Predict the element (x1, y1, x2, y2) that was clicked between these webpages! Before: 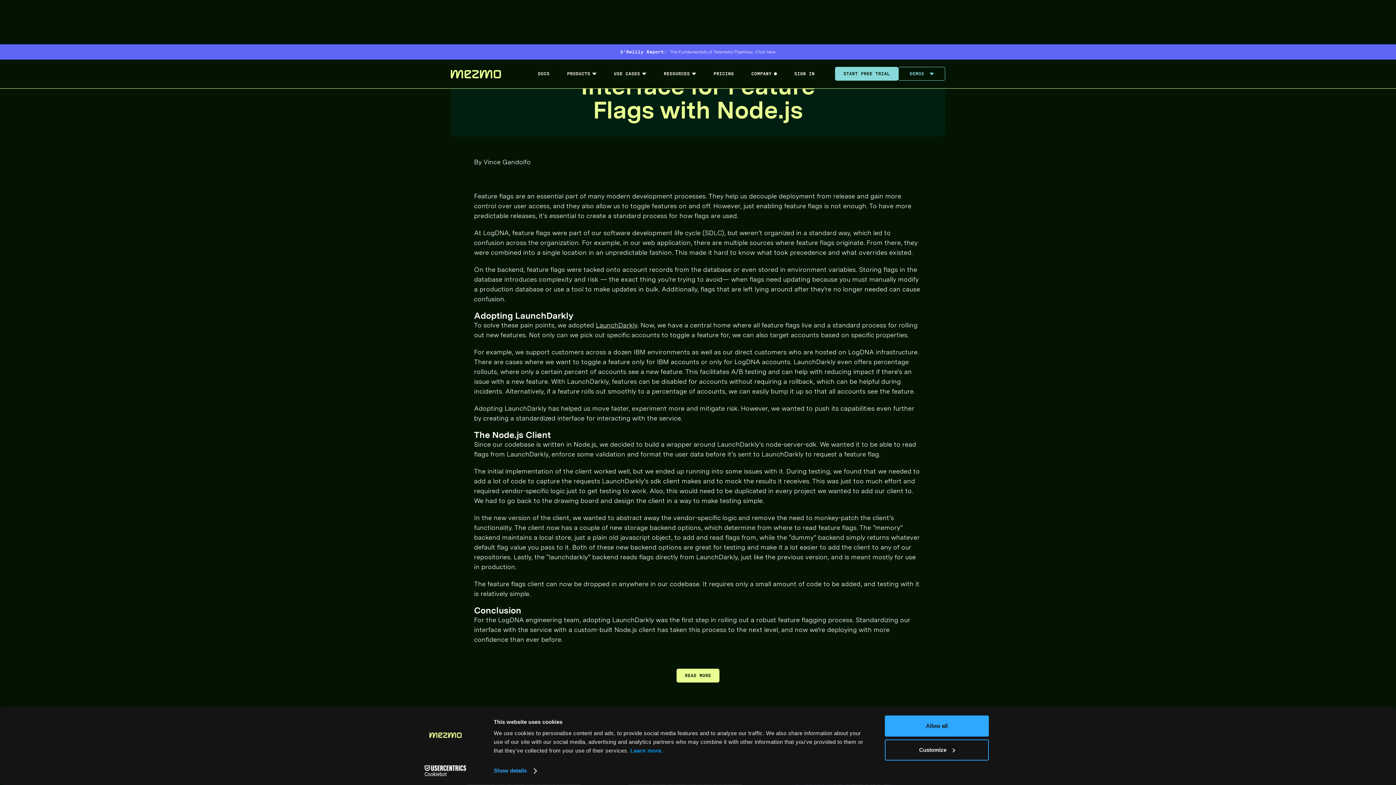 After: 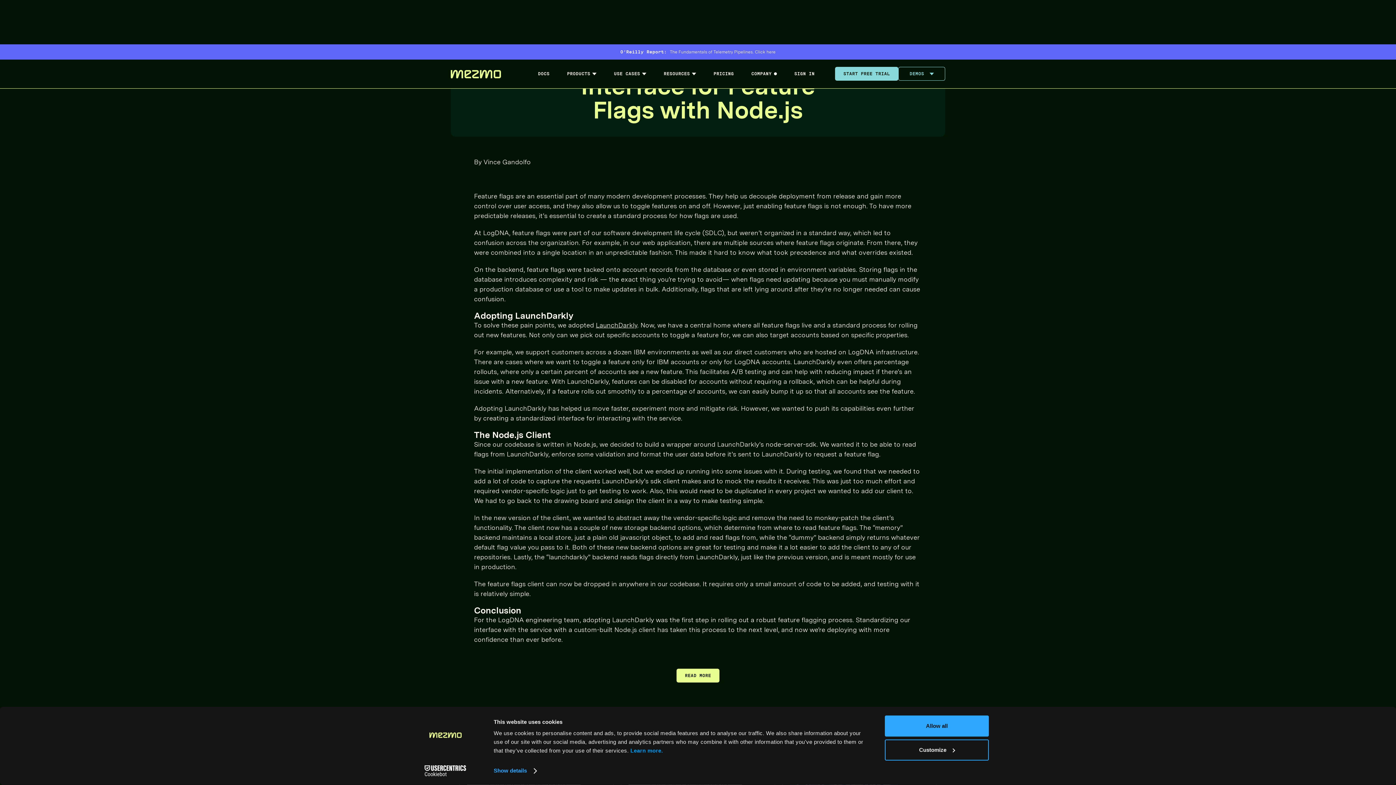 Action: label: Cookiebot - opens in a new window bbox: (413, 765, 477, 776)